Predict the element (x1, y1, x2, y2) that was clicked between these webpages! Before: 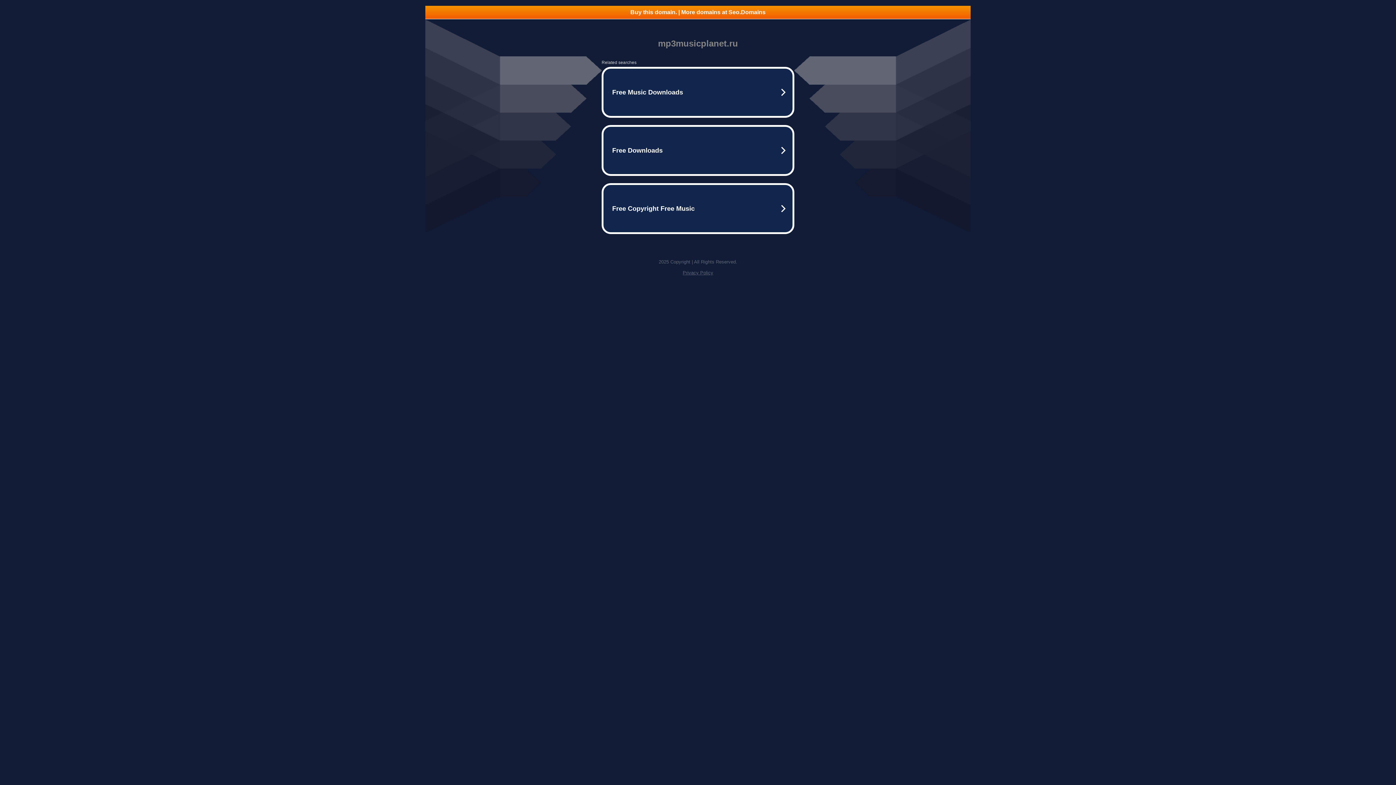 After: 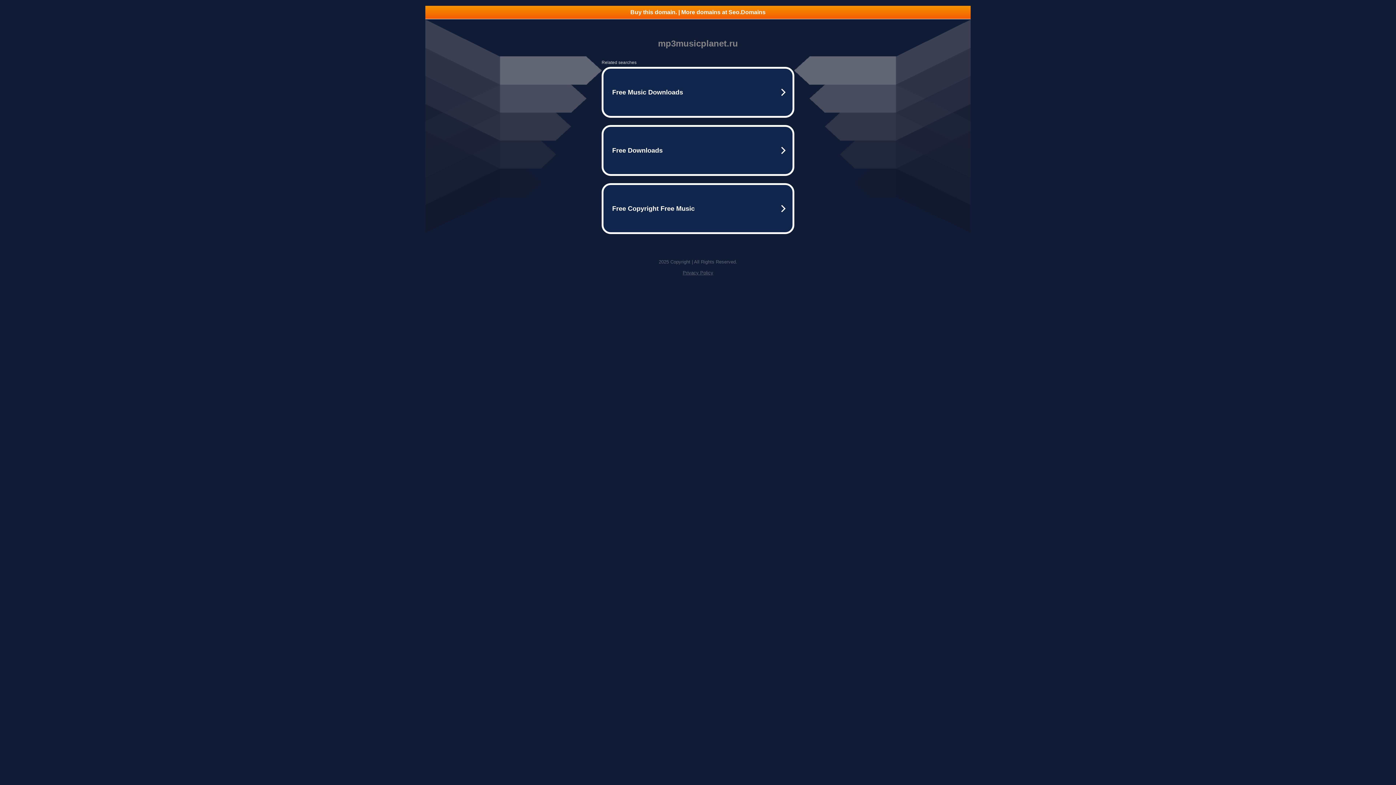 Action: bbox: (682, 270, 713, 275) label: Privacy Policy